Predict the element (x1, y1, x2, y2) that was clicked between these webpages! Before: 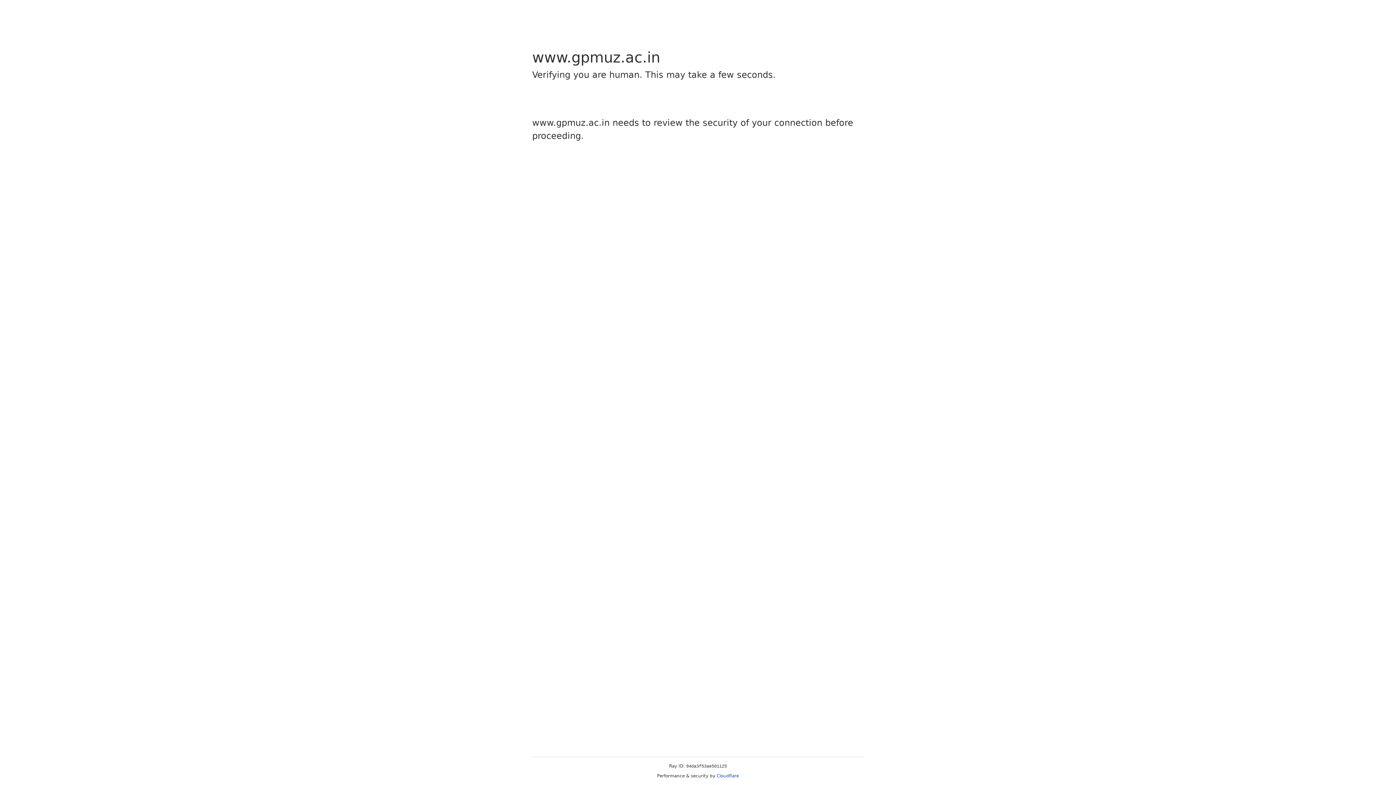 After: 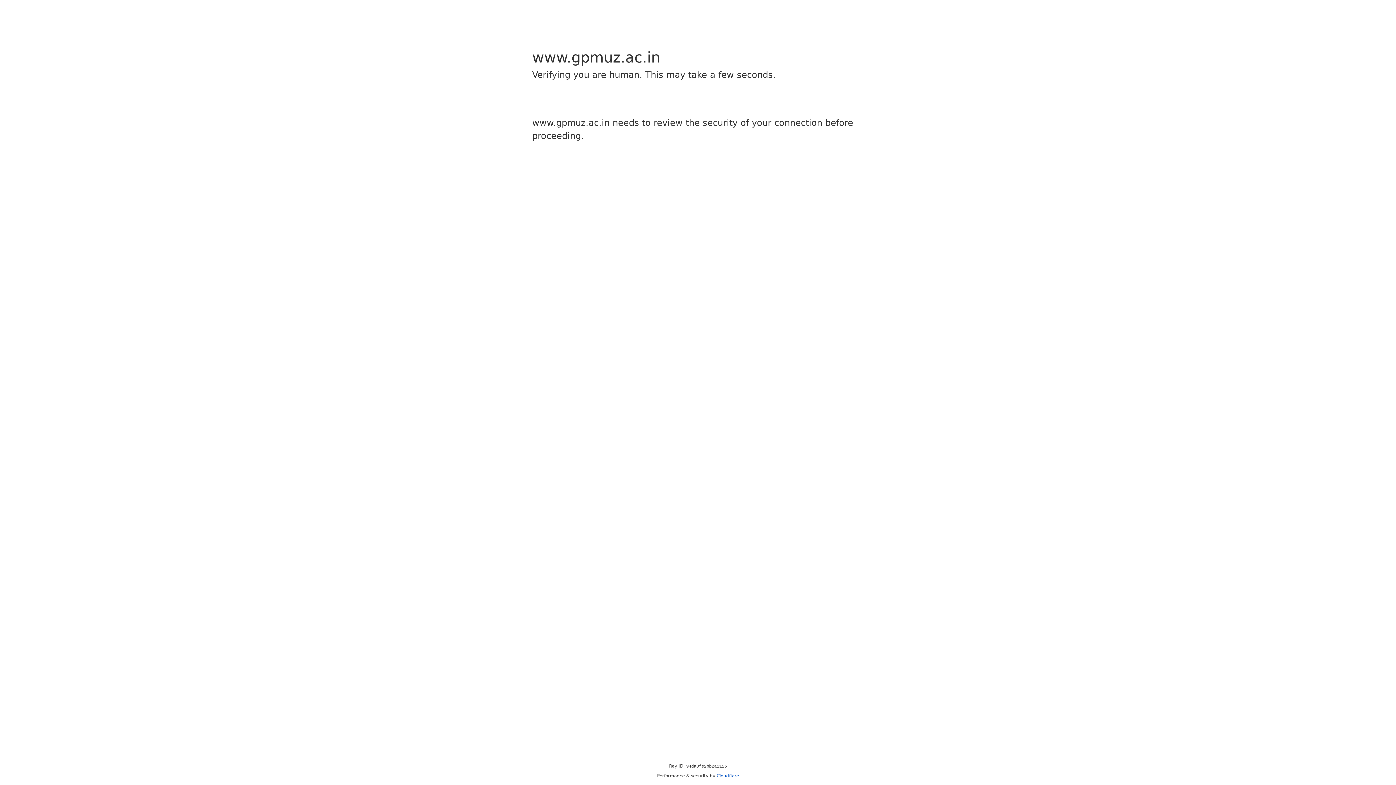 Action: label: Cloudflare bbox: (716, 773, 739, 778)